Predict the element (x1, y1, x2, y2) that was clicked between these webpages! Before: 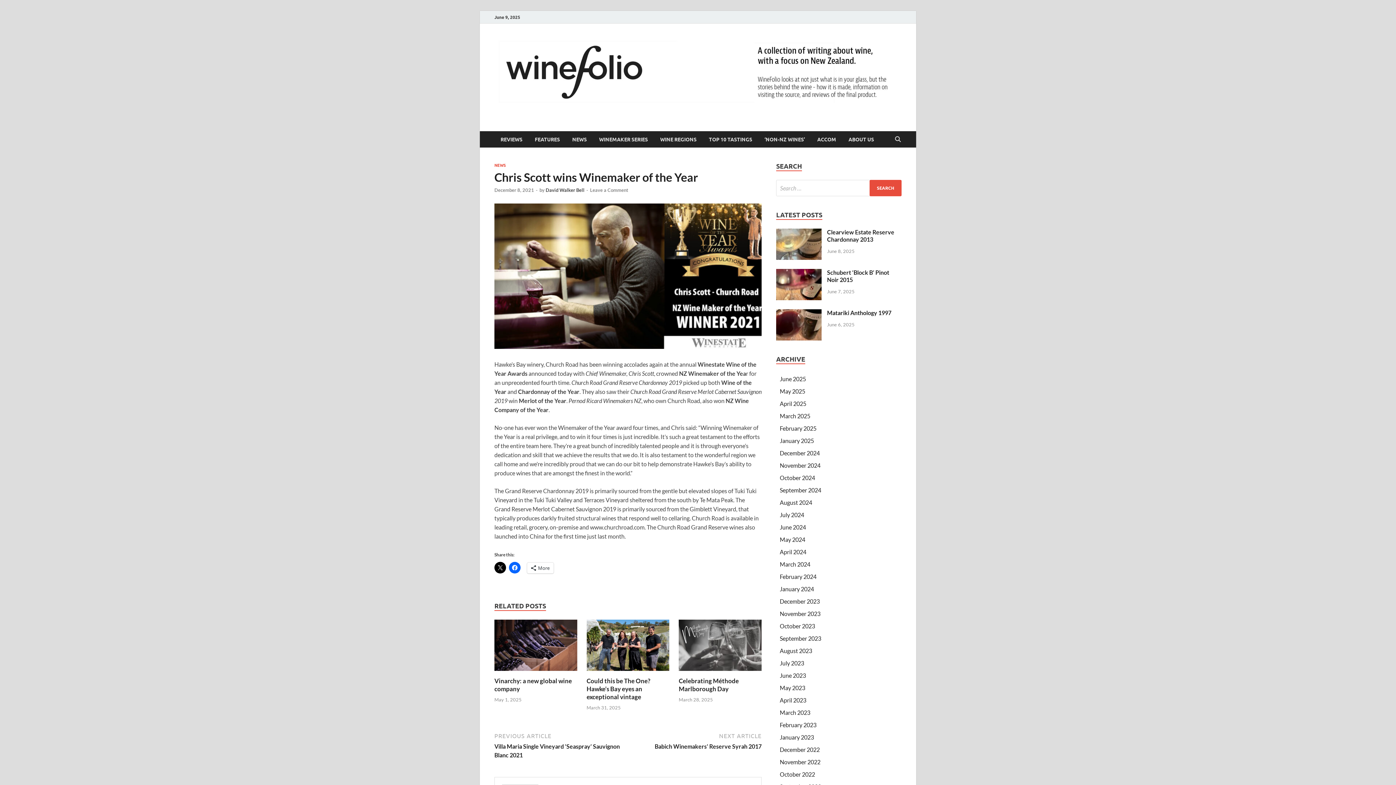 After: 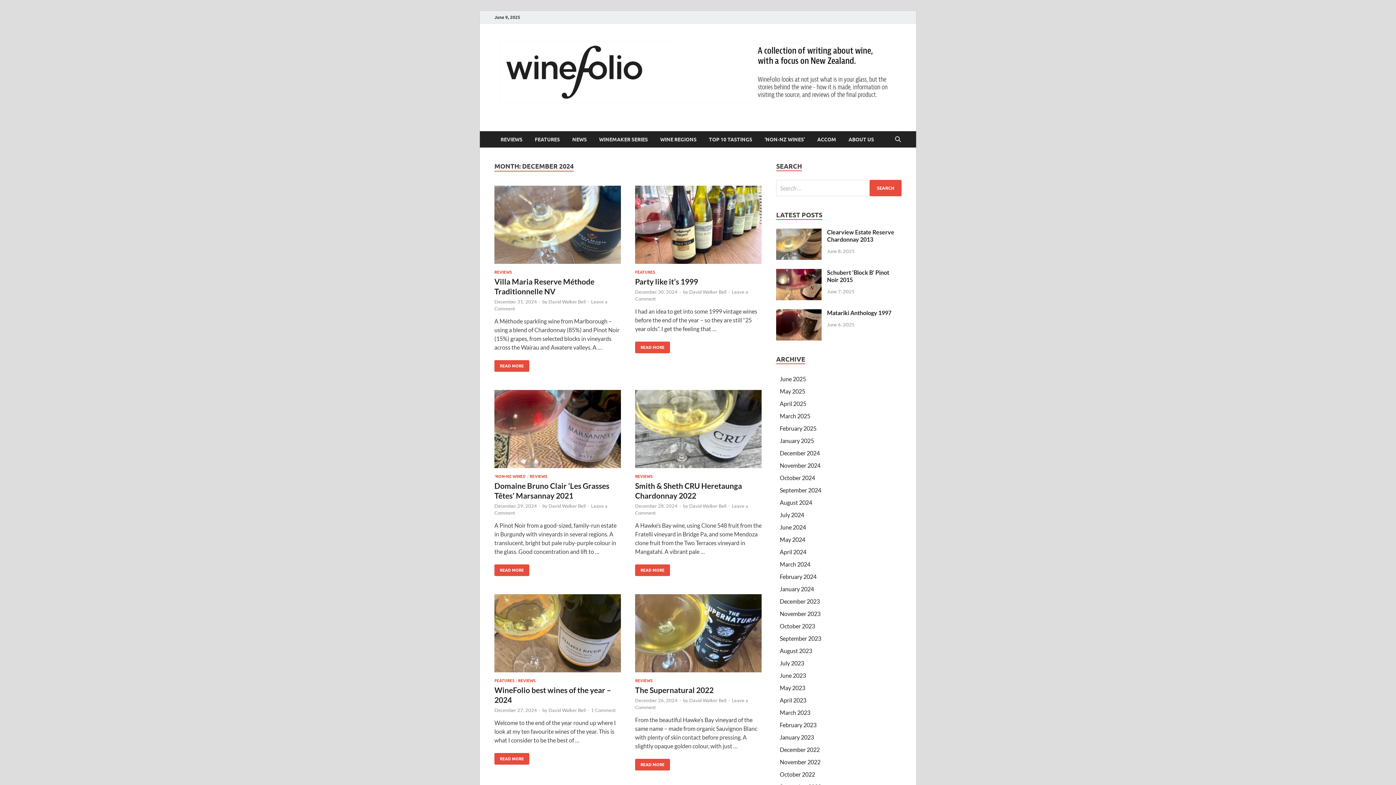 Action: label: December 2024 bbox: (780, 449, 820, 456)